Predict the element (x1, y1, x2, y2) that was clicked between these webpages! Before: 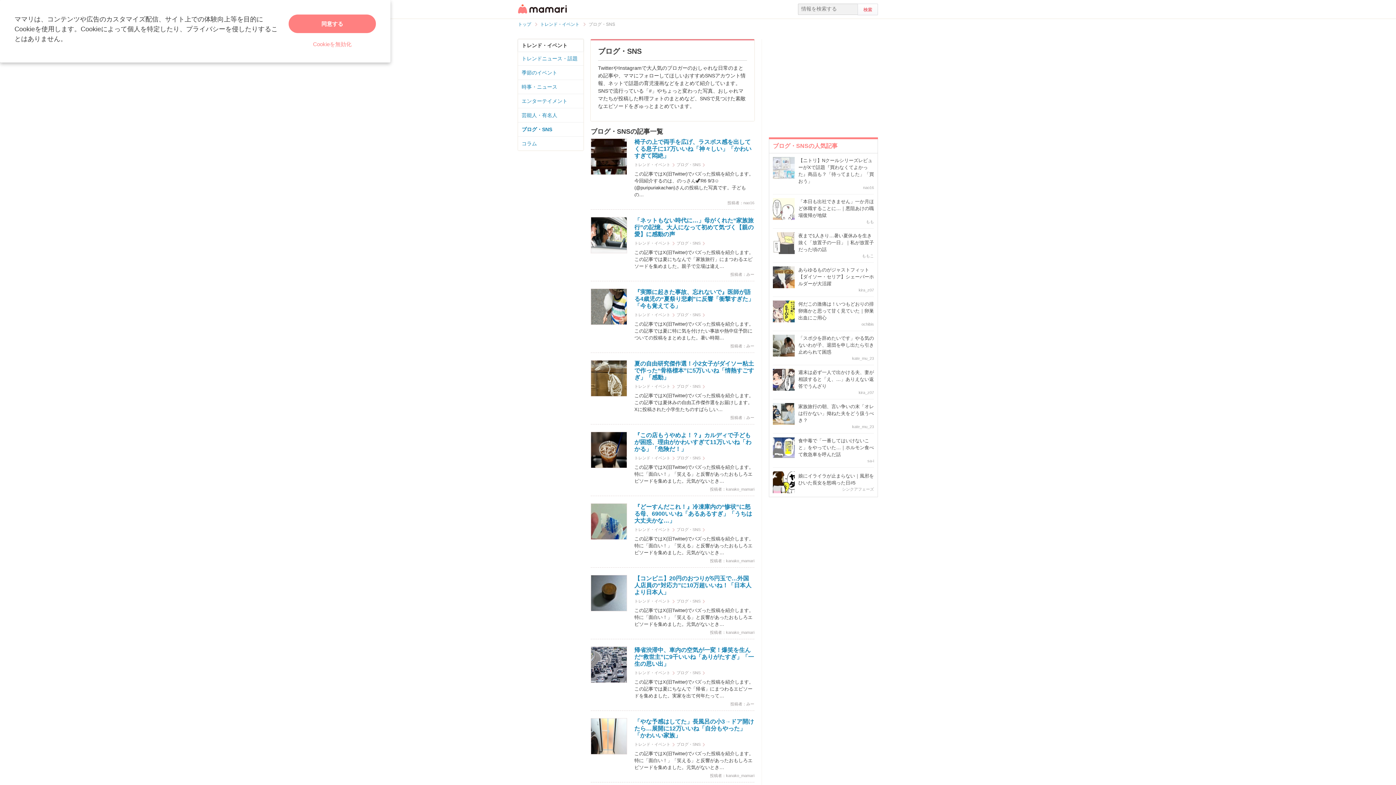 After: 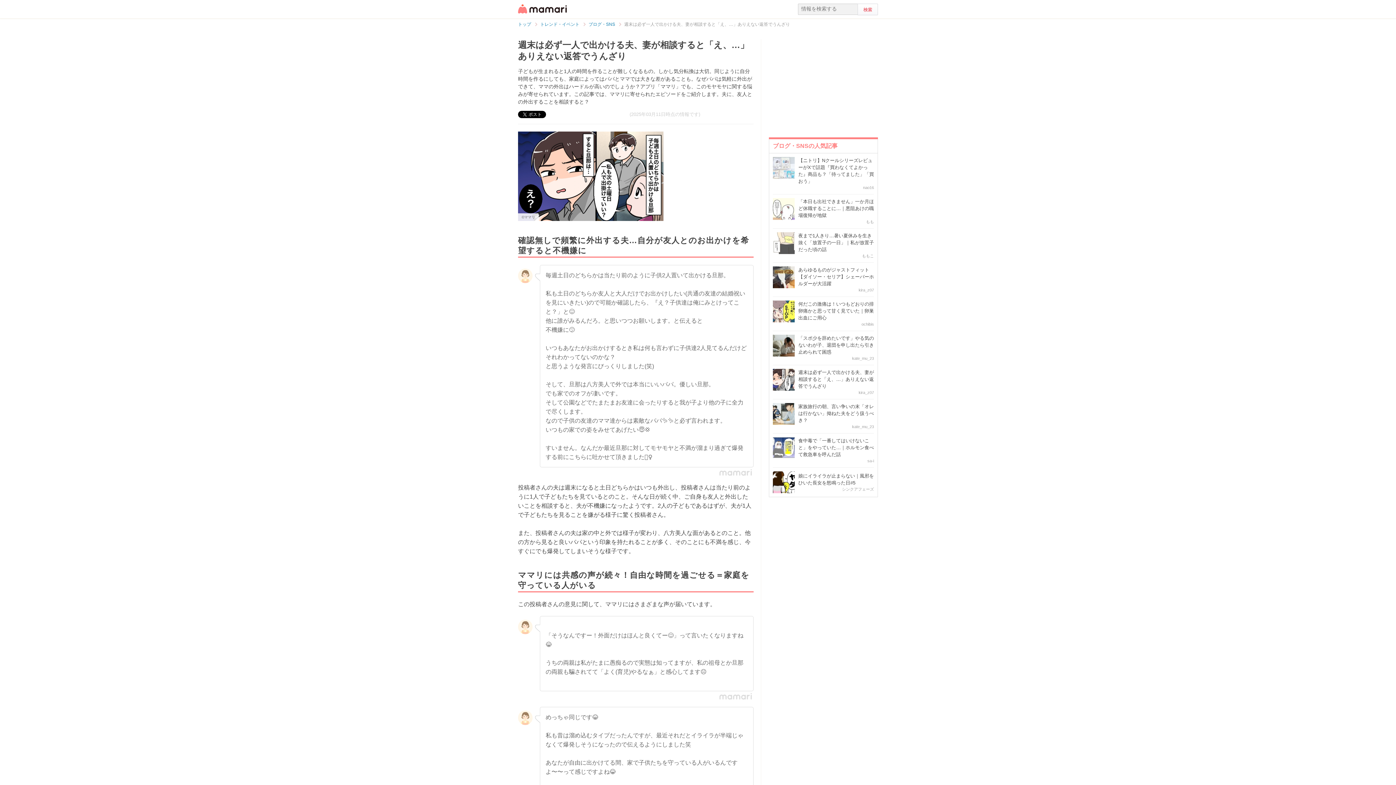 Action: bbox: (773, 369, 794, 390)